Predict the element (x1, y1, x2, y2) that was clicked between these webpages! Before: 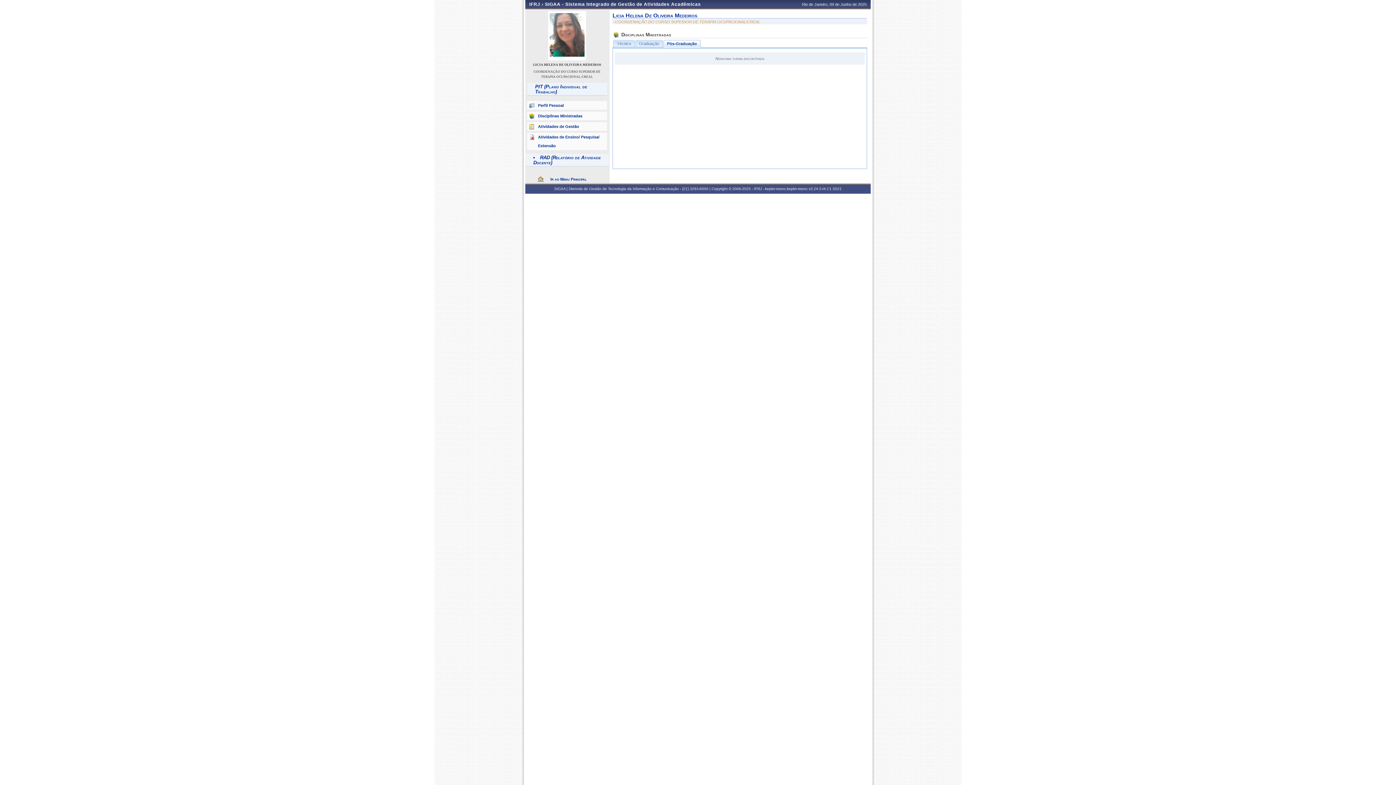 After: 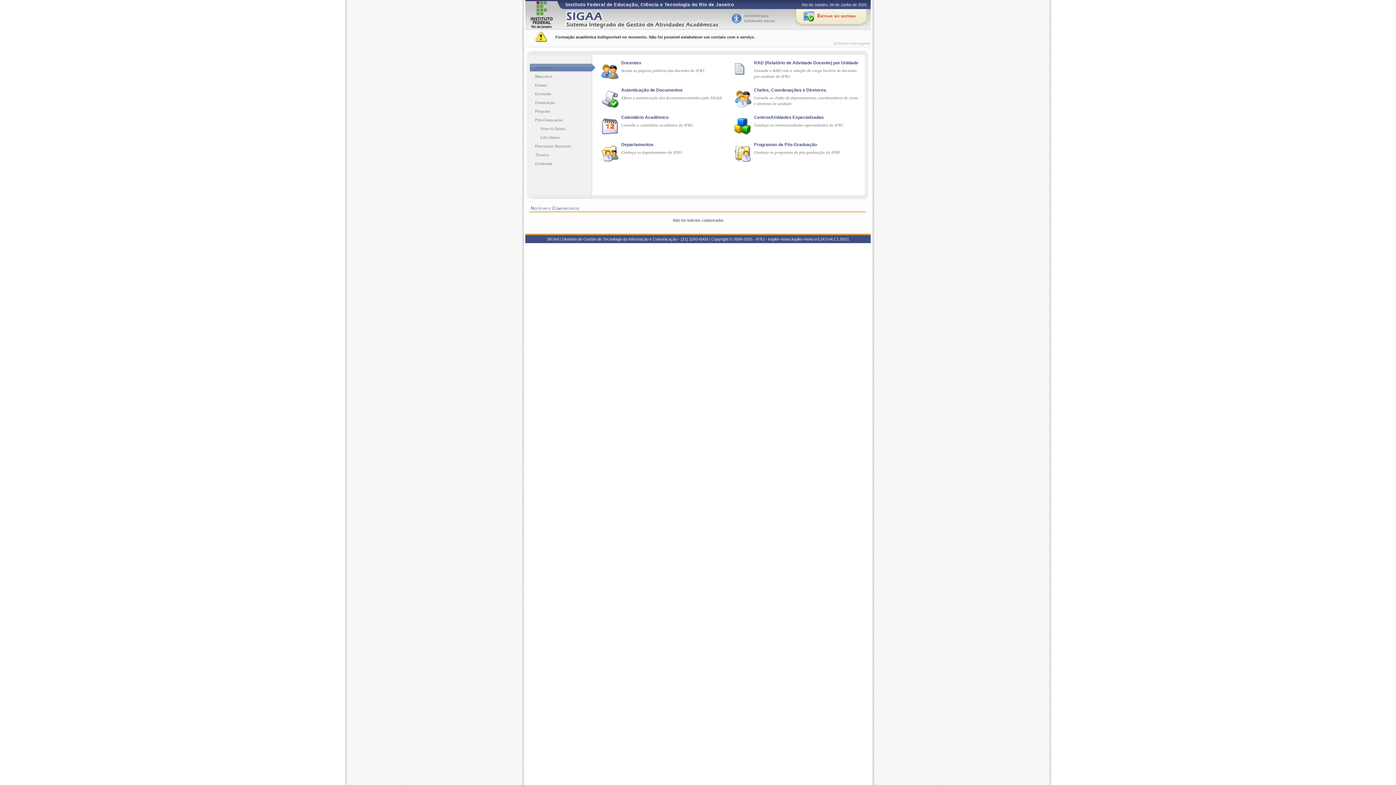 Action: label: Ir ao Menu Principal bbox: (536, 175, 598, 182)